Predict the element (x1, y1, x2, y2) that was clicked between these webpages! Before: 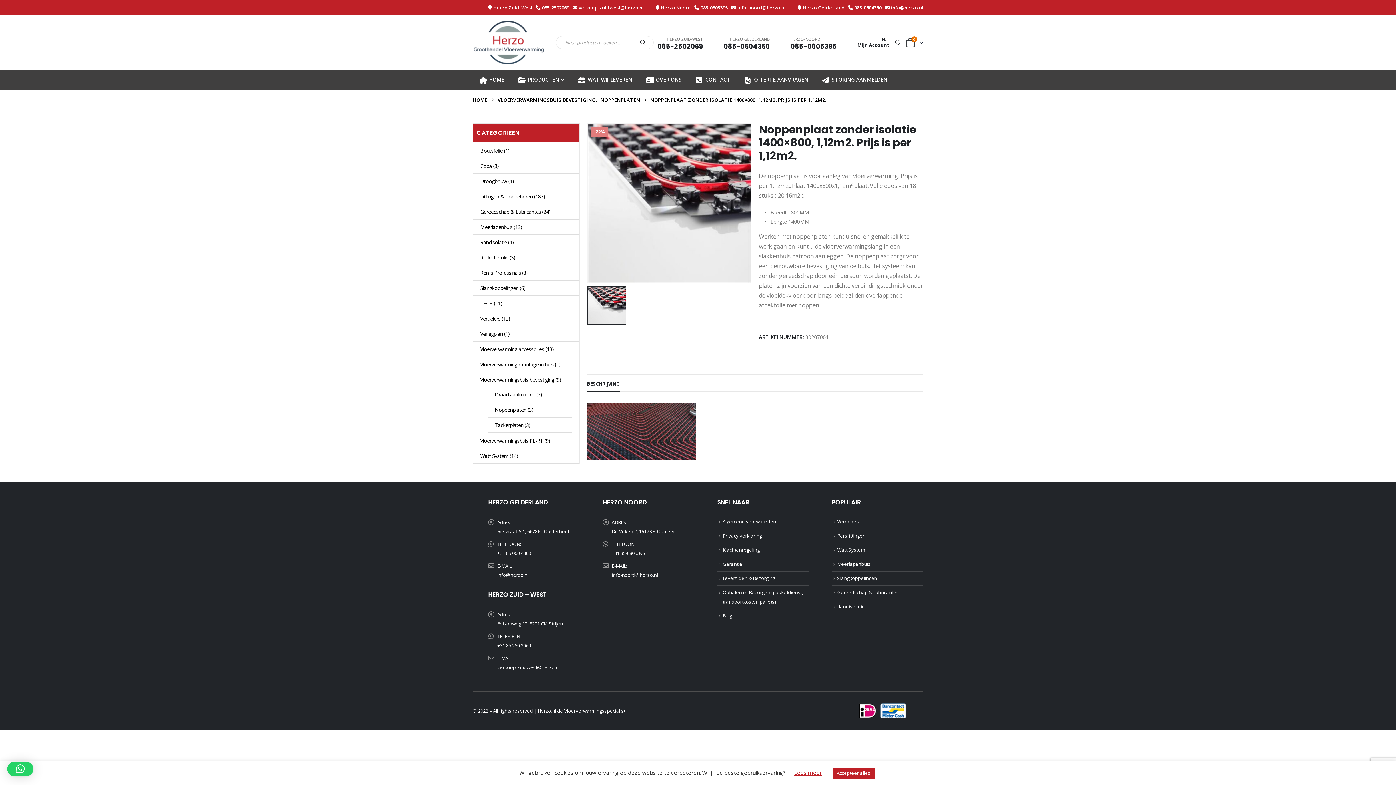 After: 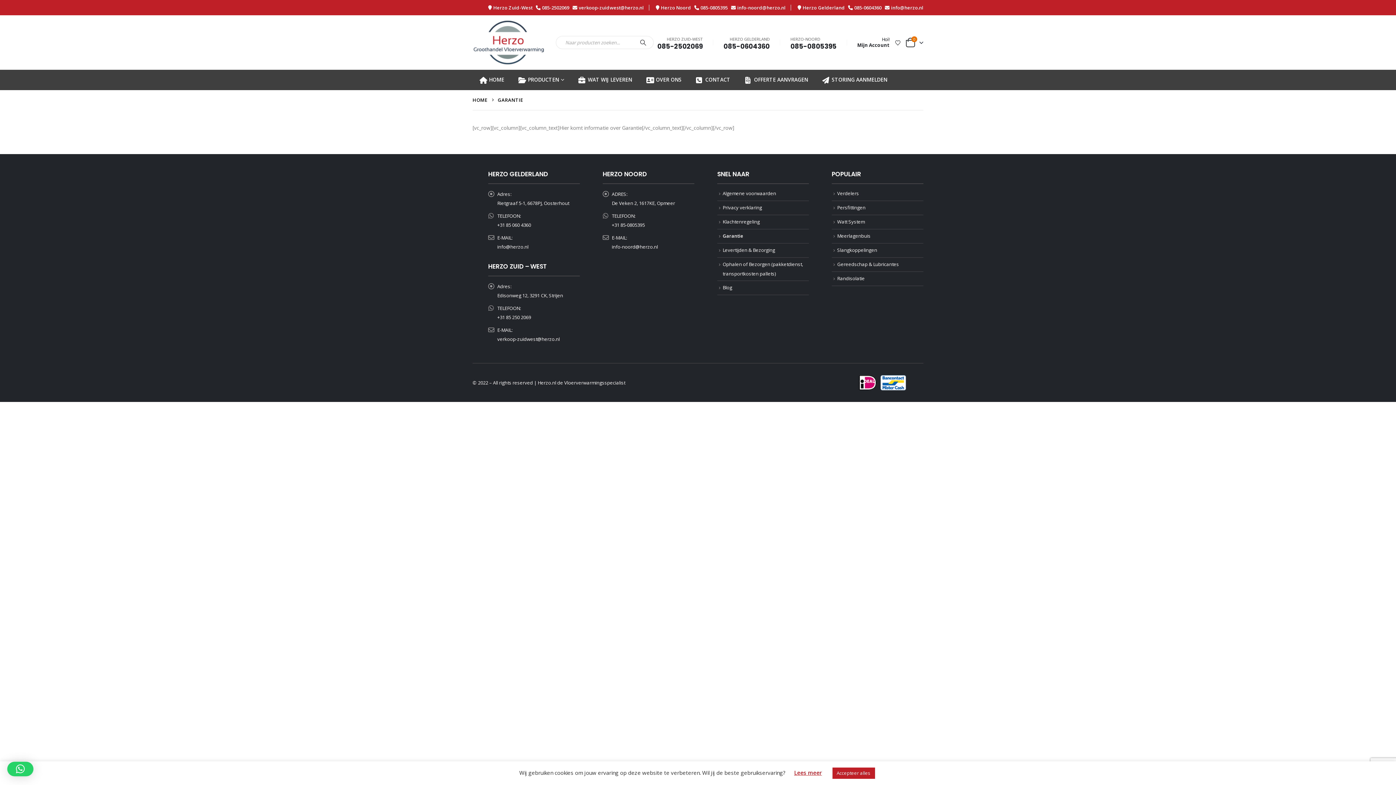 Action: bbox: (722, 561, 742, 567) label: Garantie